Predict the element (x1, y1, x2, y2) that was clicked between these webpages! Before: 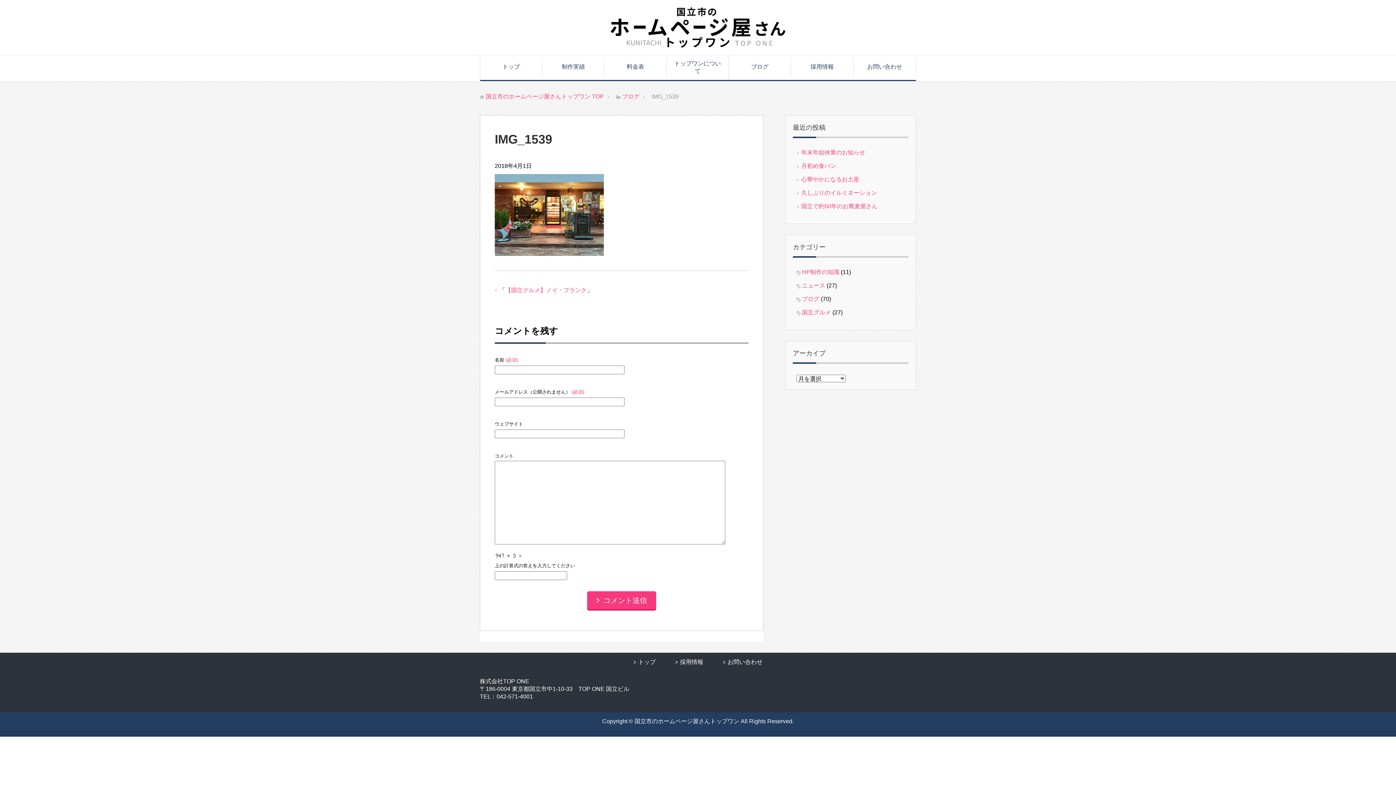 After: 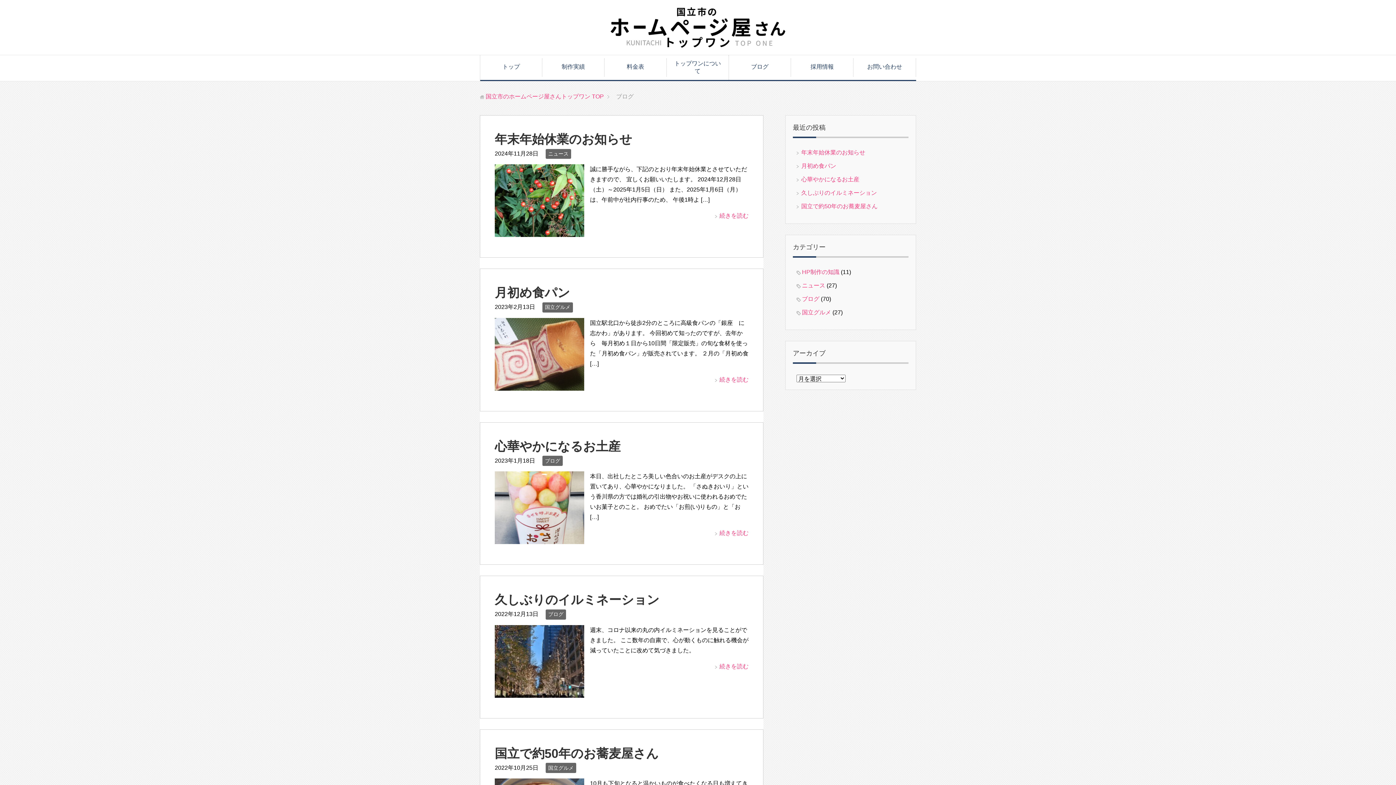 Action: label: ブログ bbox: (622, 93, 639, 99)